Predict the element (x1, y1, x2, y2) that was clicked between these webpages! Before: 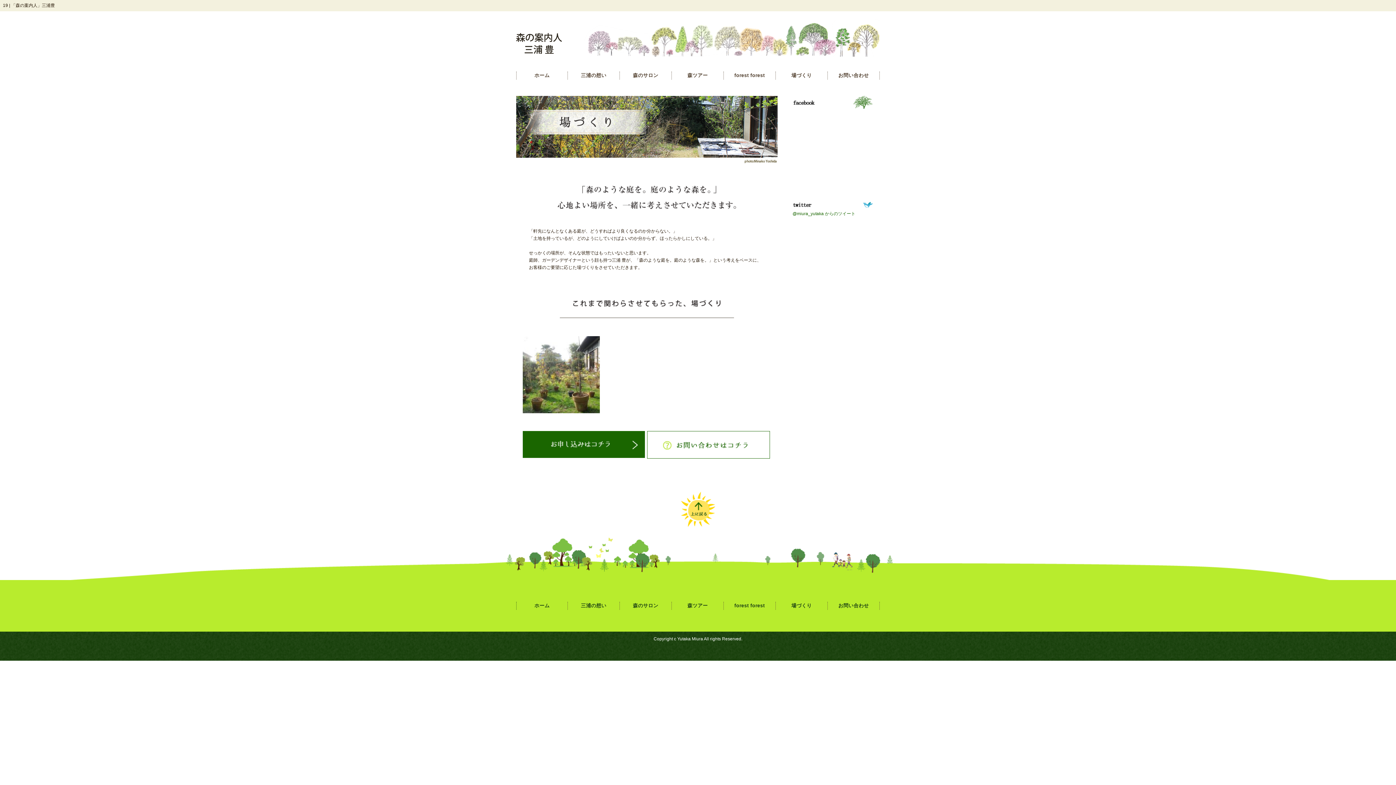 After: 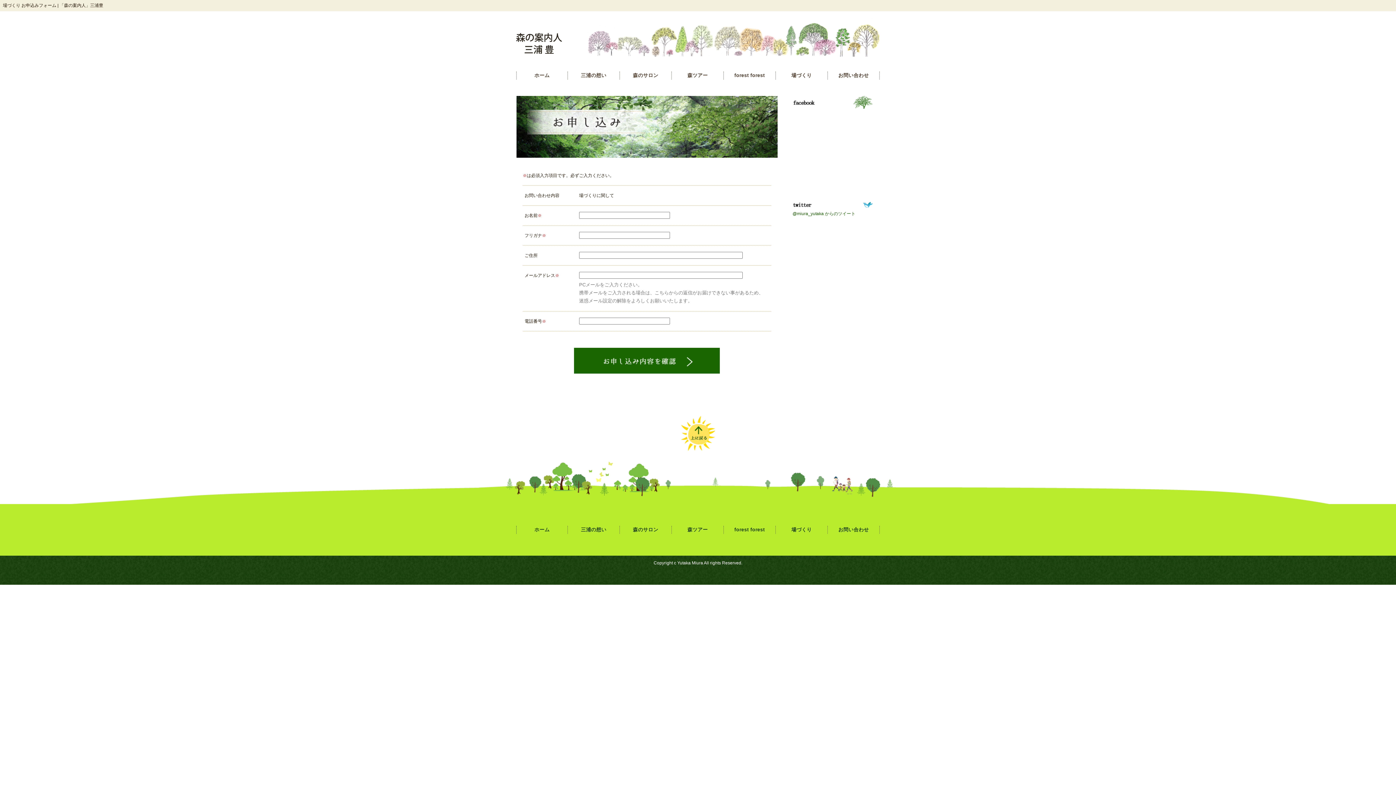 Action: bbox: (522, 454, 645, 459)